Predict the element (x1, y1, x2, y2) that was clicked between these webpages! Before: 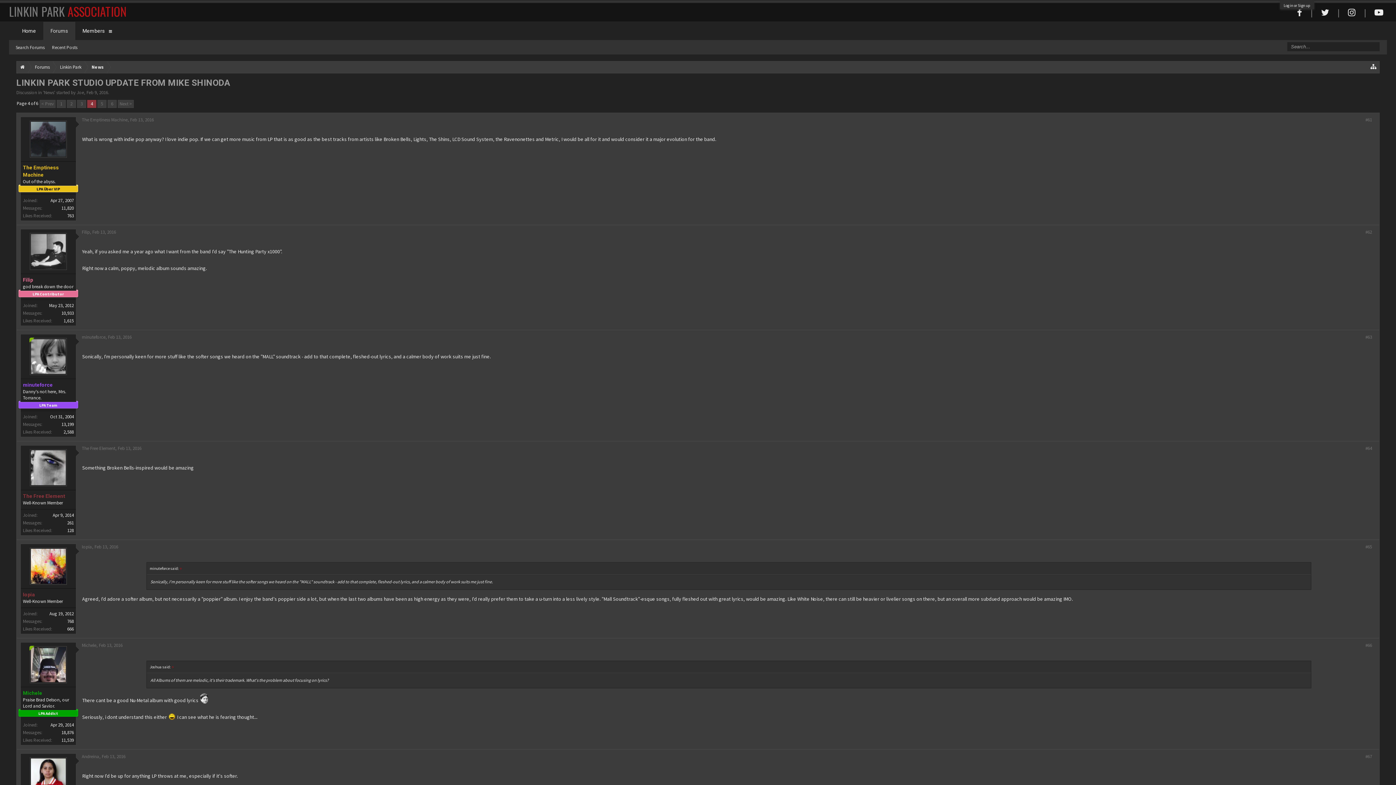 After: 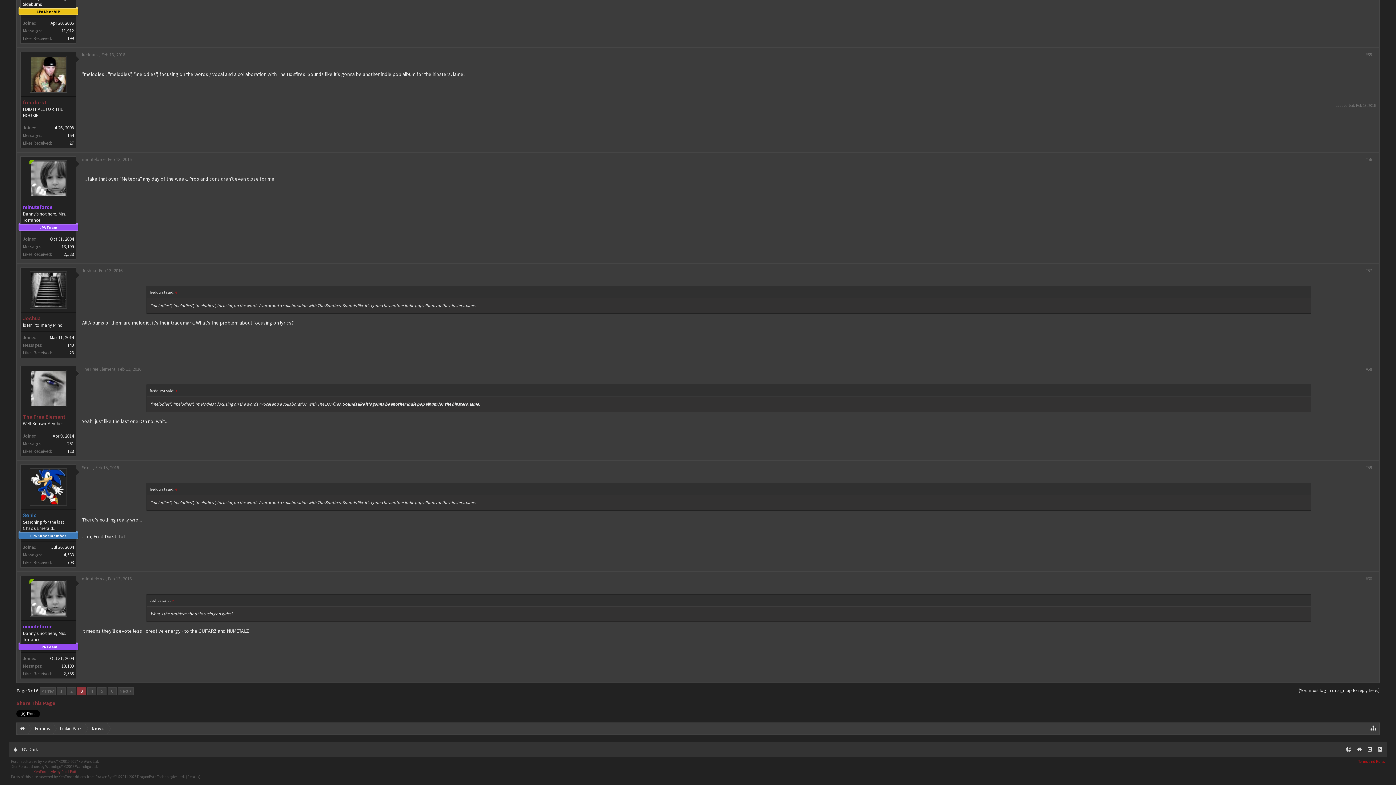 Action: bbox: (170, 664, 175, 669) label: ↑